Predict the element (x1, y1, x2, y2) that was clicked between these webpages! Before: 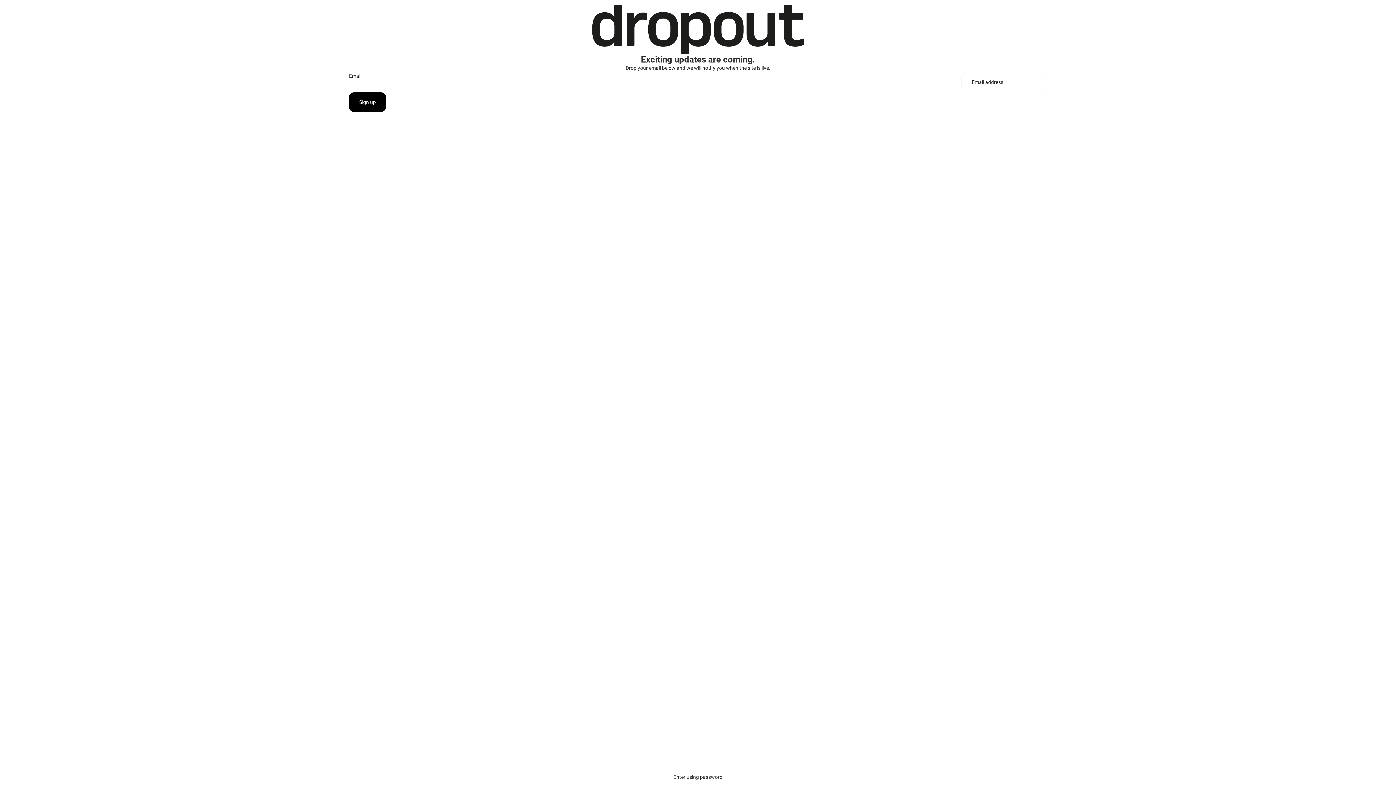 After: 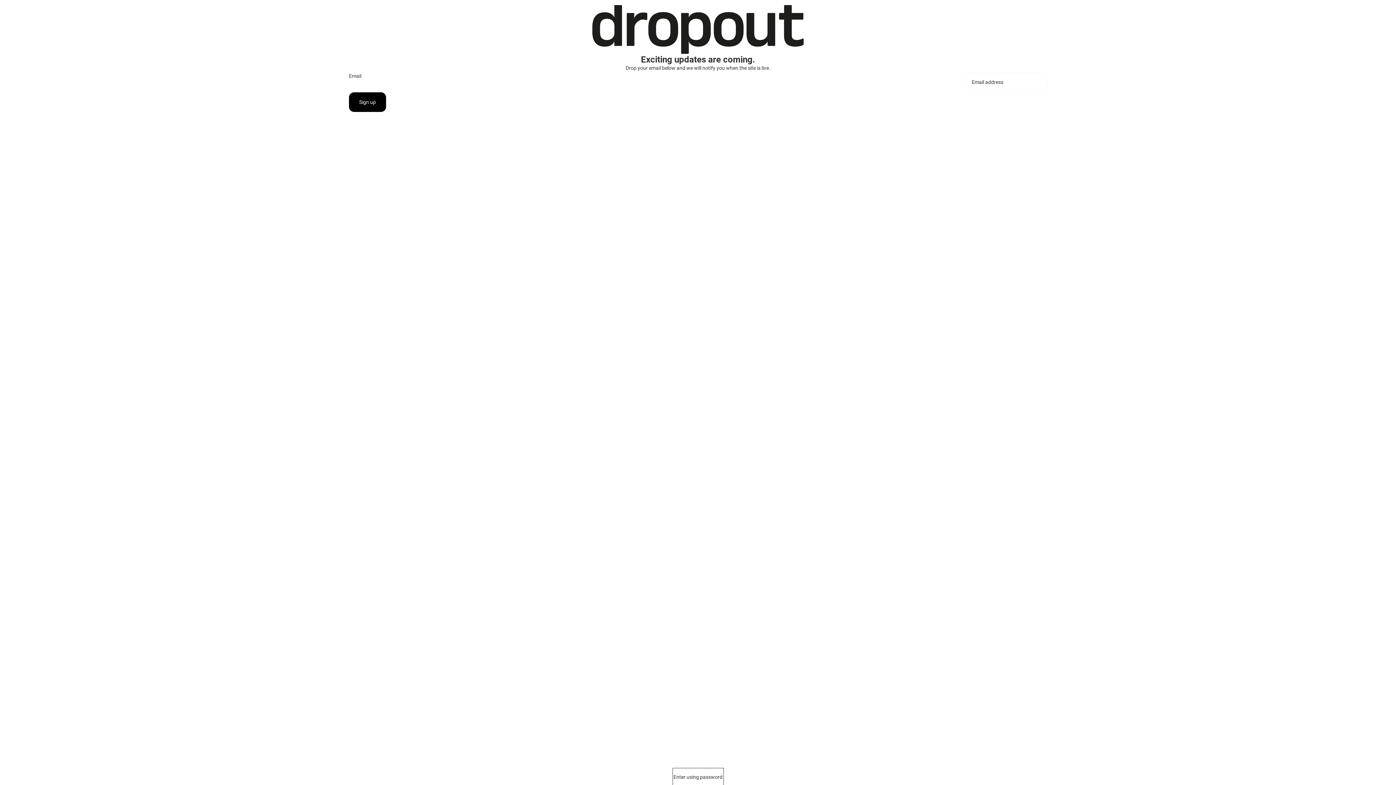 Action: bbox: (673, 769, 722, 785) label: Enter using password